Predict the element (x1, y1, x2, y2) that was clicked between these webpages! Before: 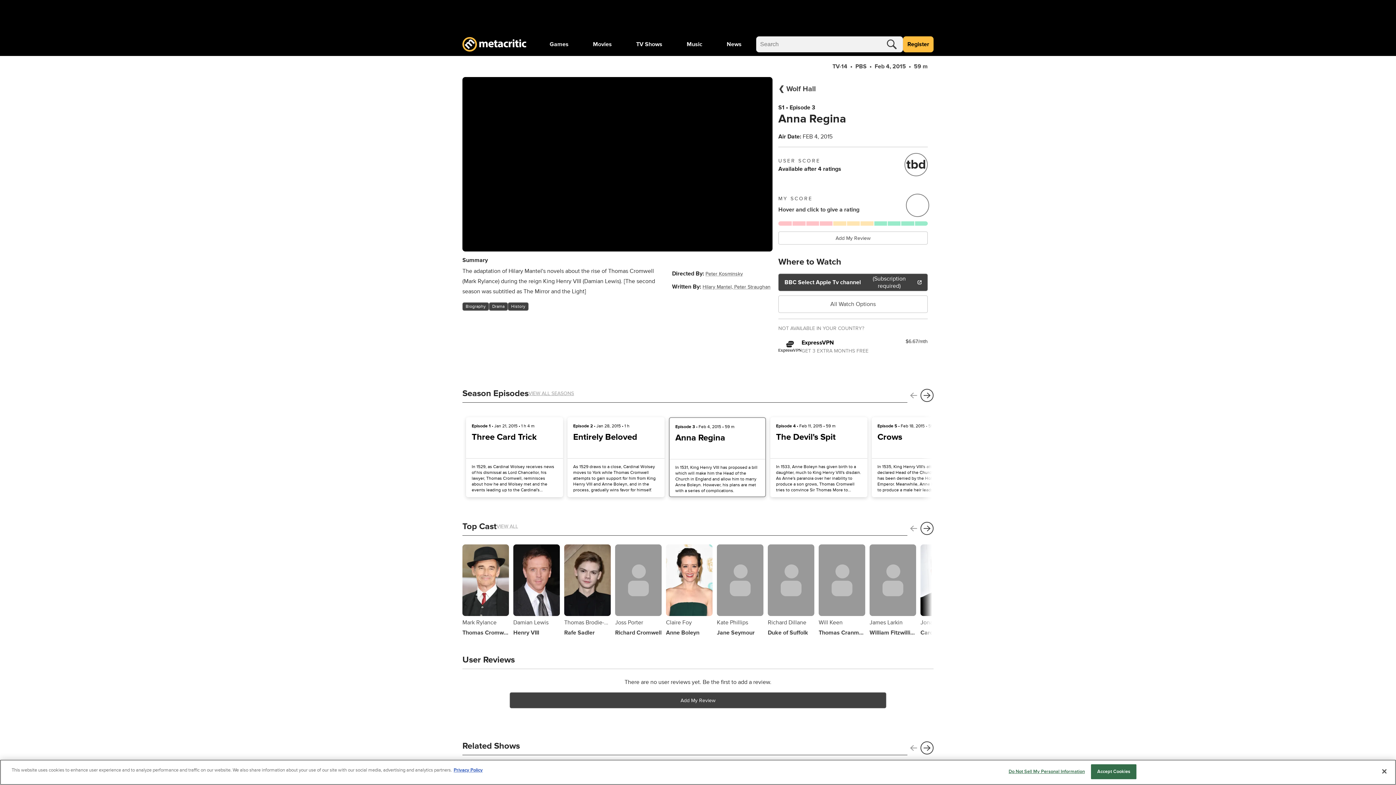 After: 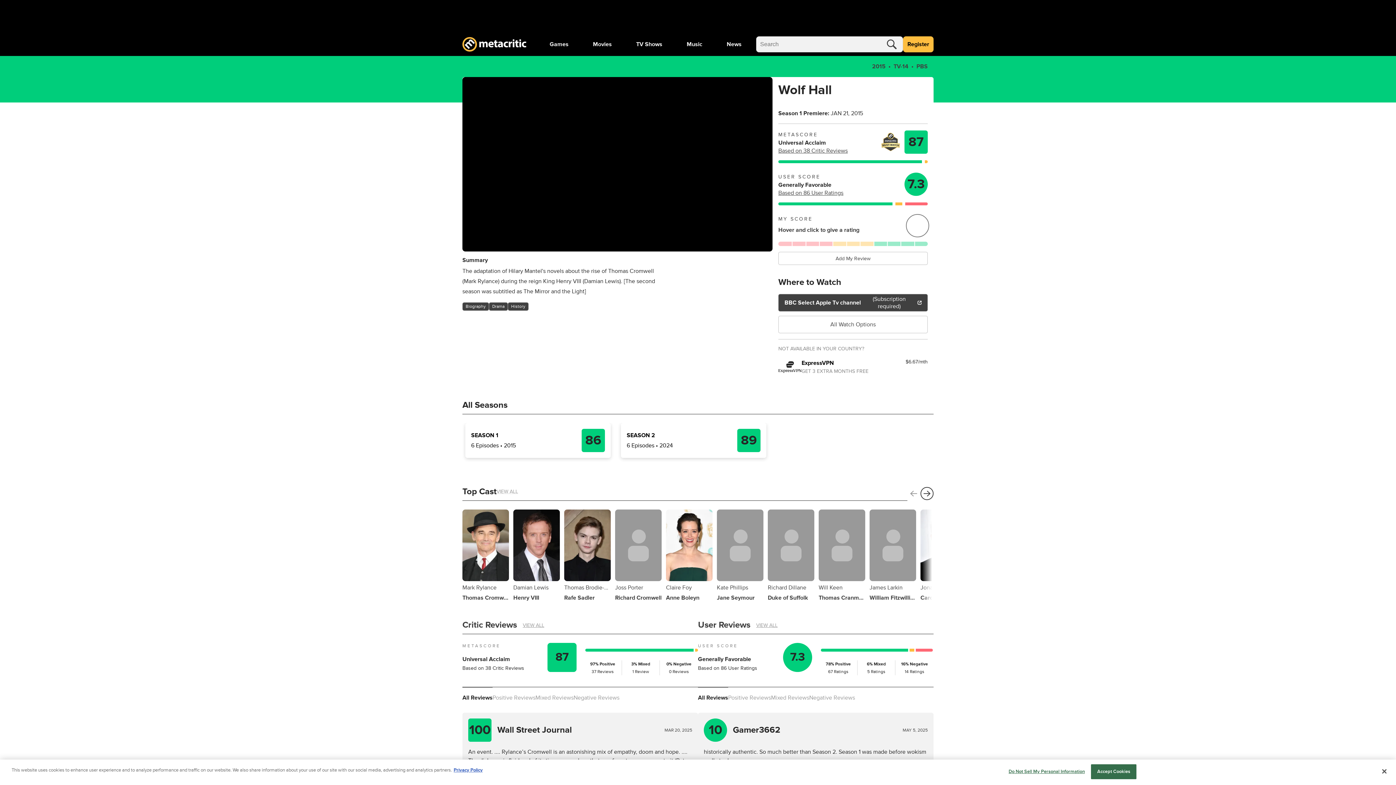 Action: bbox: (778, 84, 816, 93) label:  Wolf Hall